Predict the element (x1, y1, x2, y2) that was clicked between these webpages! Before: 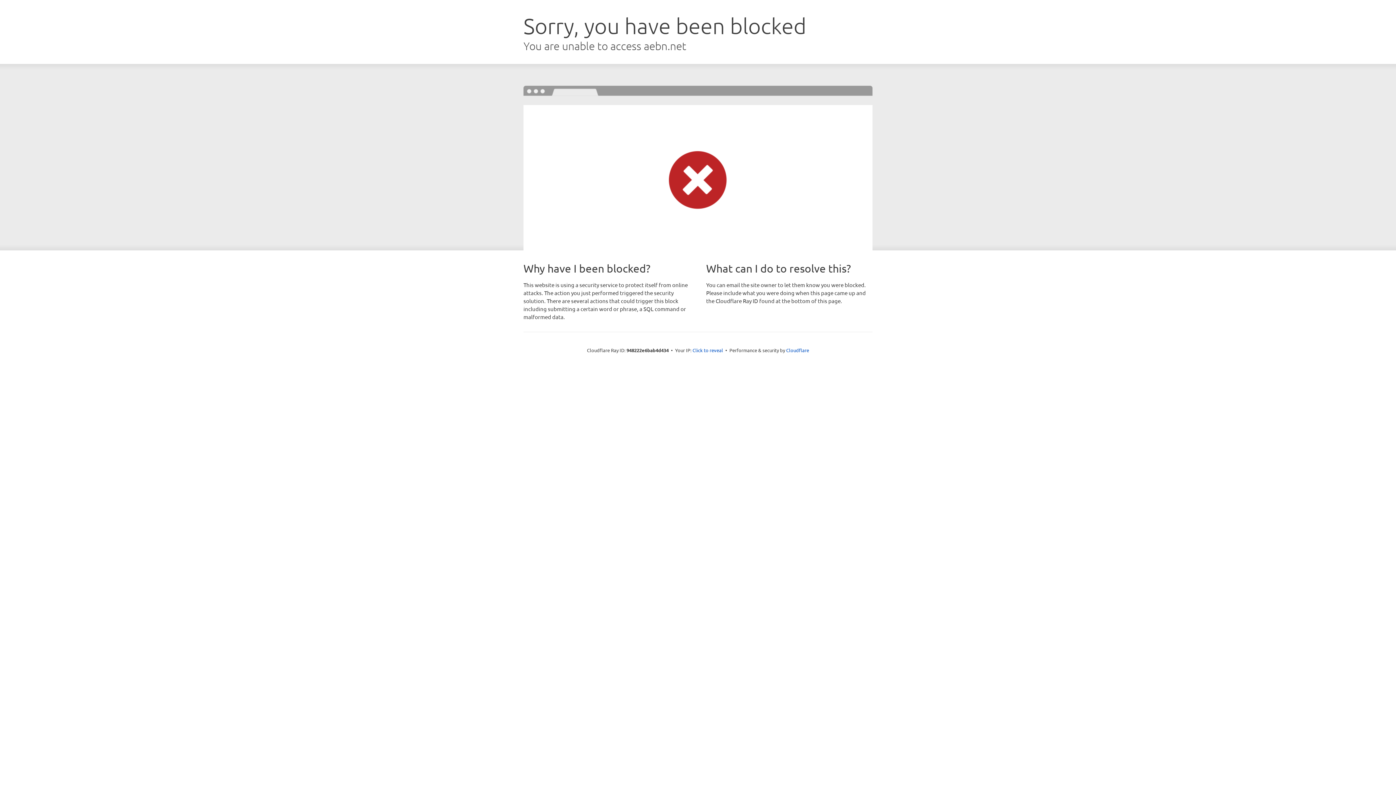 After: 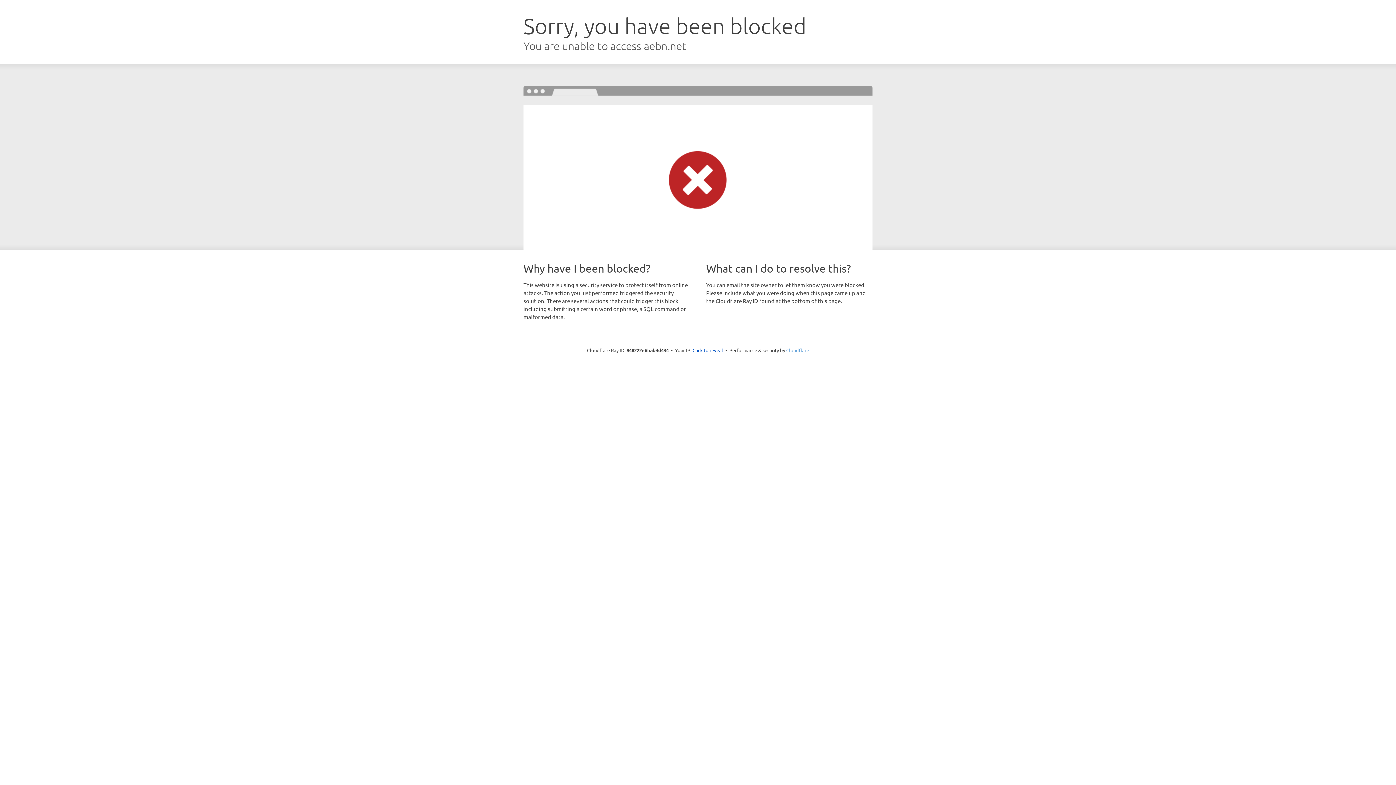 Action: label: Cloudflare bbox: (786, 347, 809, 353)